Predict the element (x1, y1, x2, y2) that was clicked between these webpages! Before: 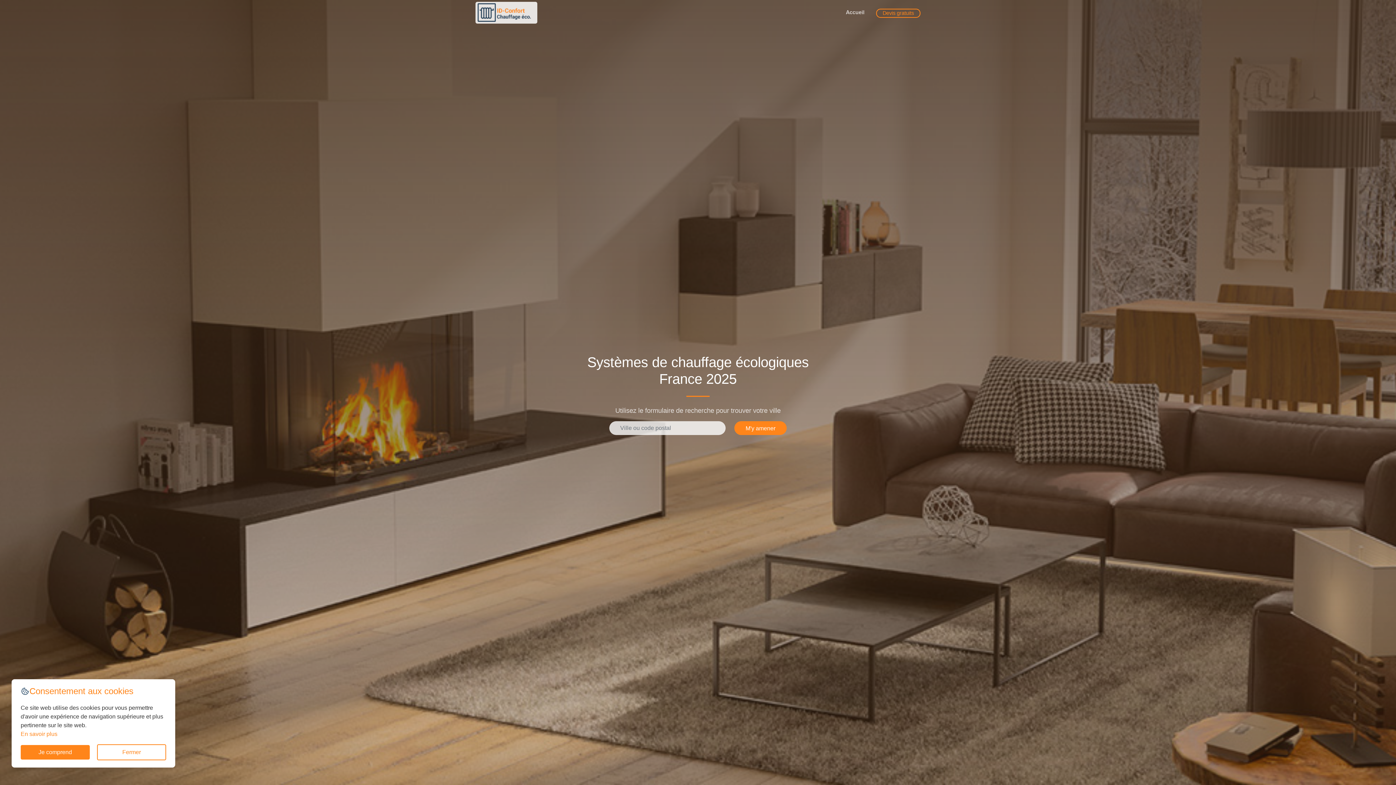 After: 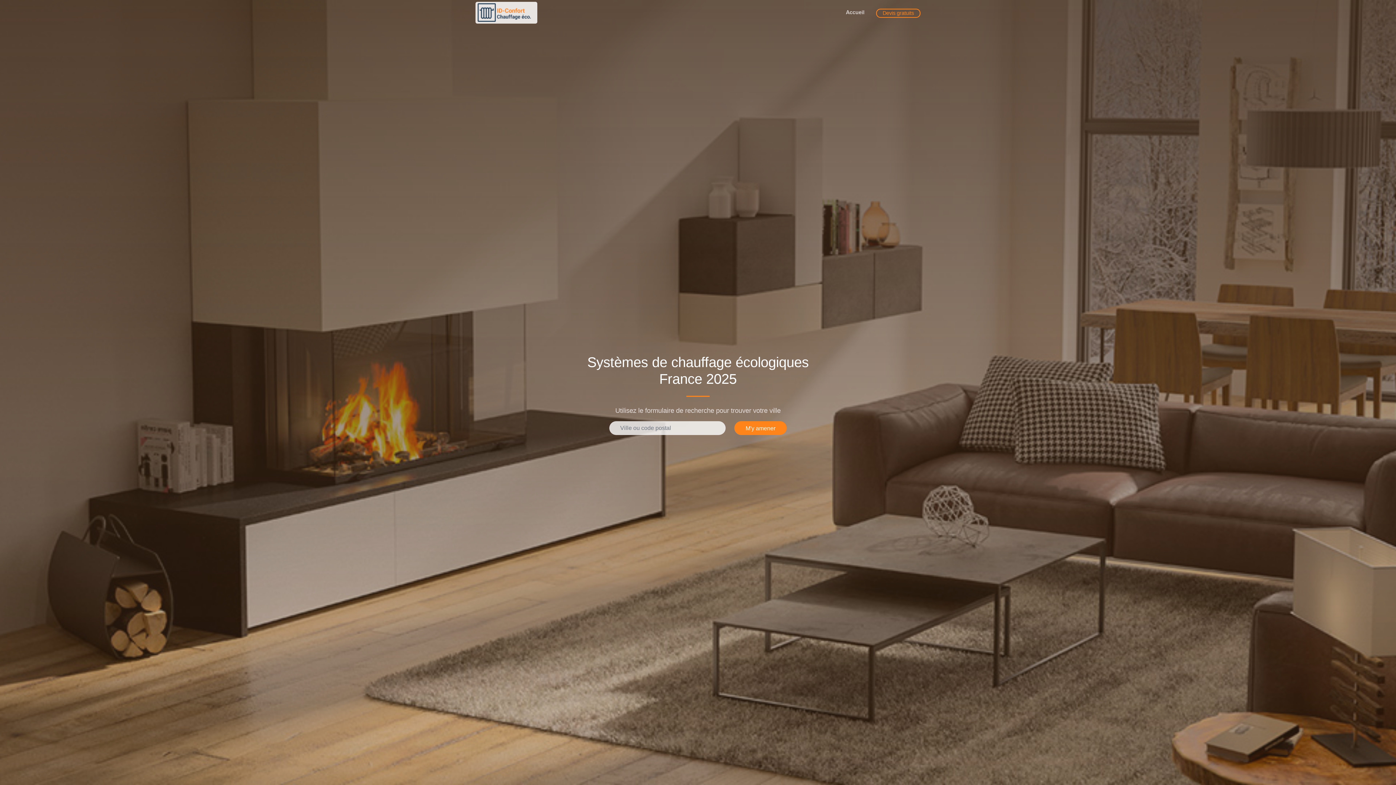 Action: label: Fermer bbox: (97, 744, 166, 760)